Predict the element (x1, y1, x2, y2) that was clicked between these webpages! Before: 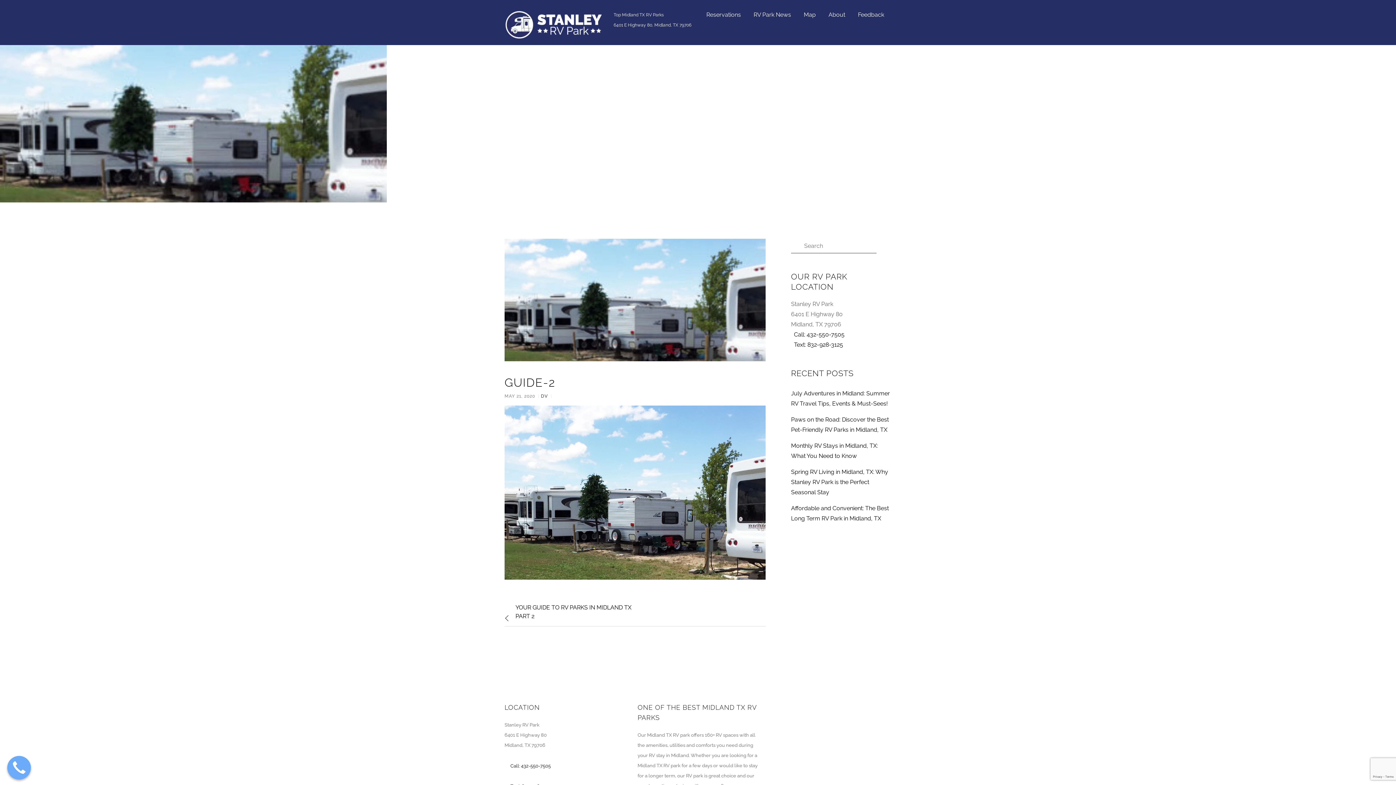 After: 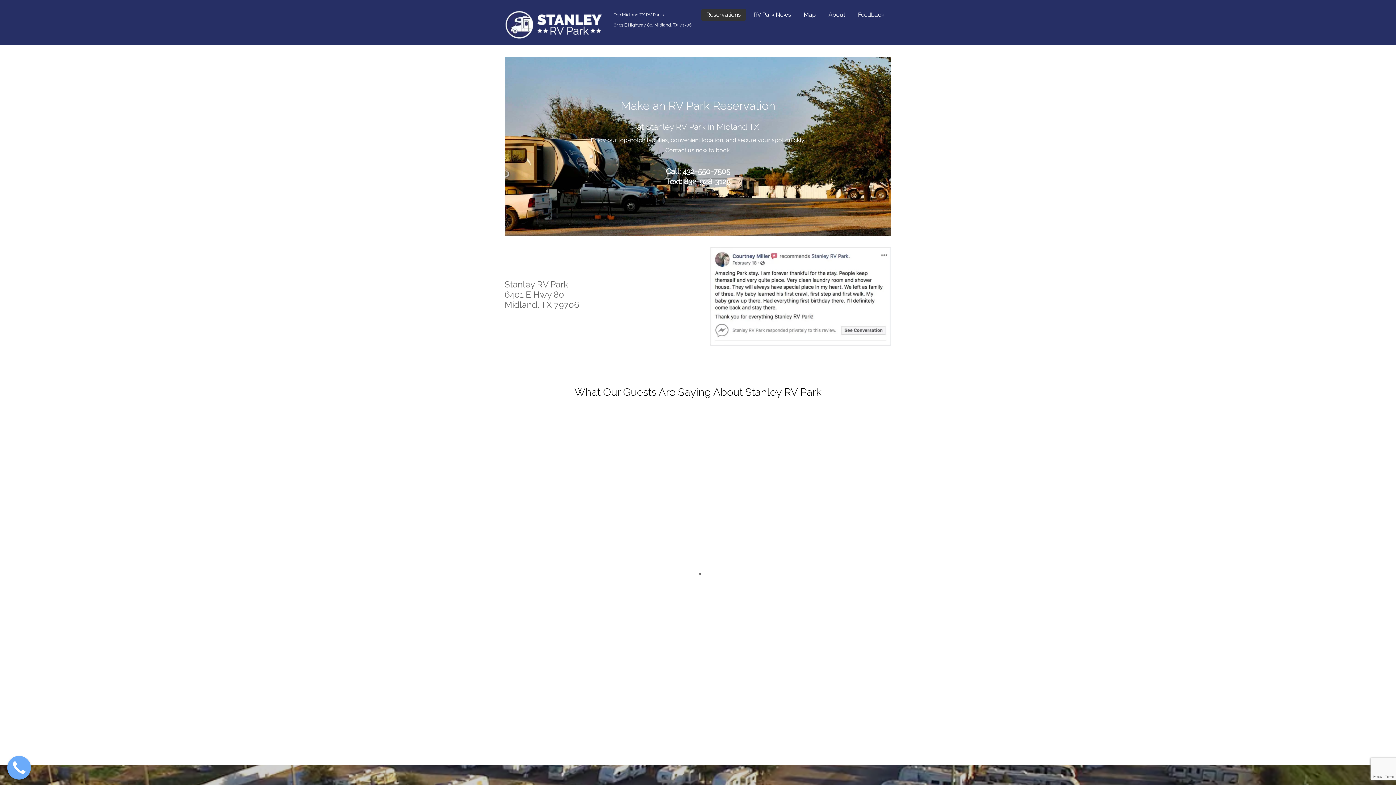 Action: bbox: (7, 756, 30, 780)